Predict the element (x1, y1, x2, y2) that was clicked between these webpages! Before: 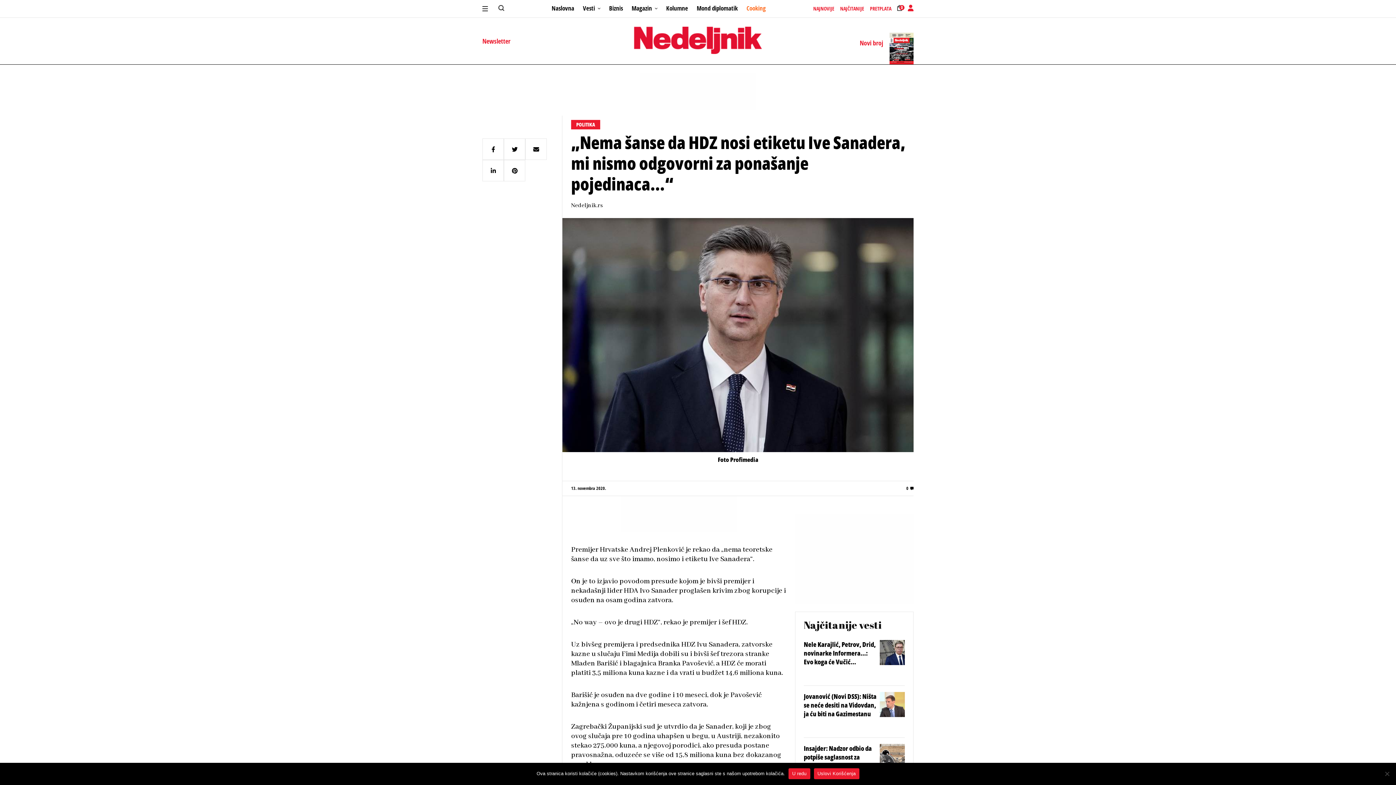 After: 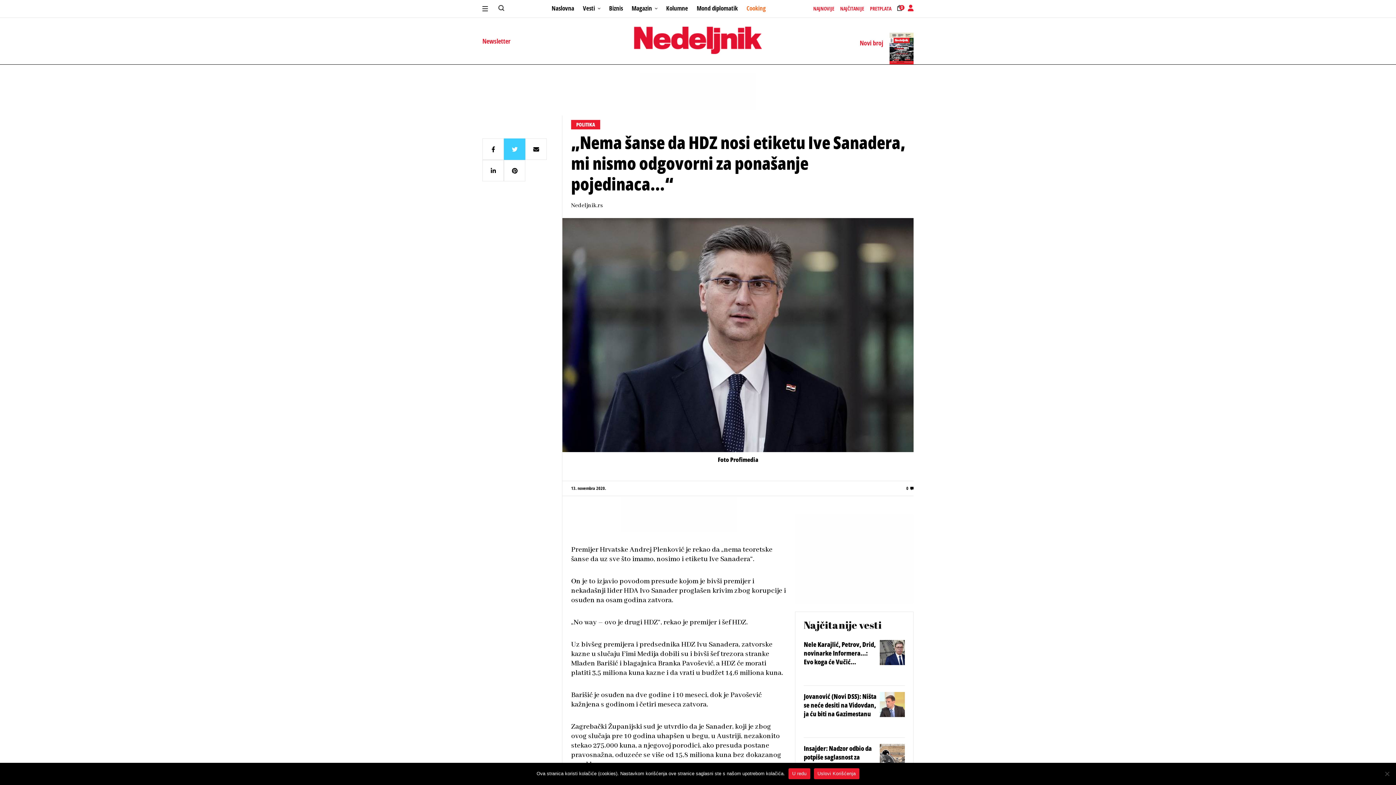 Action: bbox: (504, 138, 525, 160)